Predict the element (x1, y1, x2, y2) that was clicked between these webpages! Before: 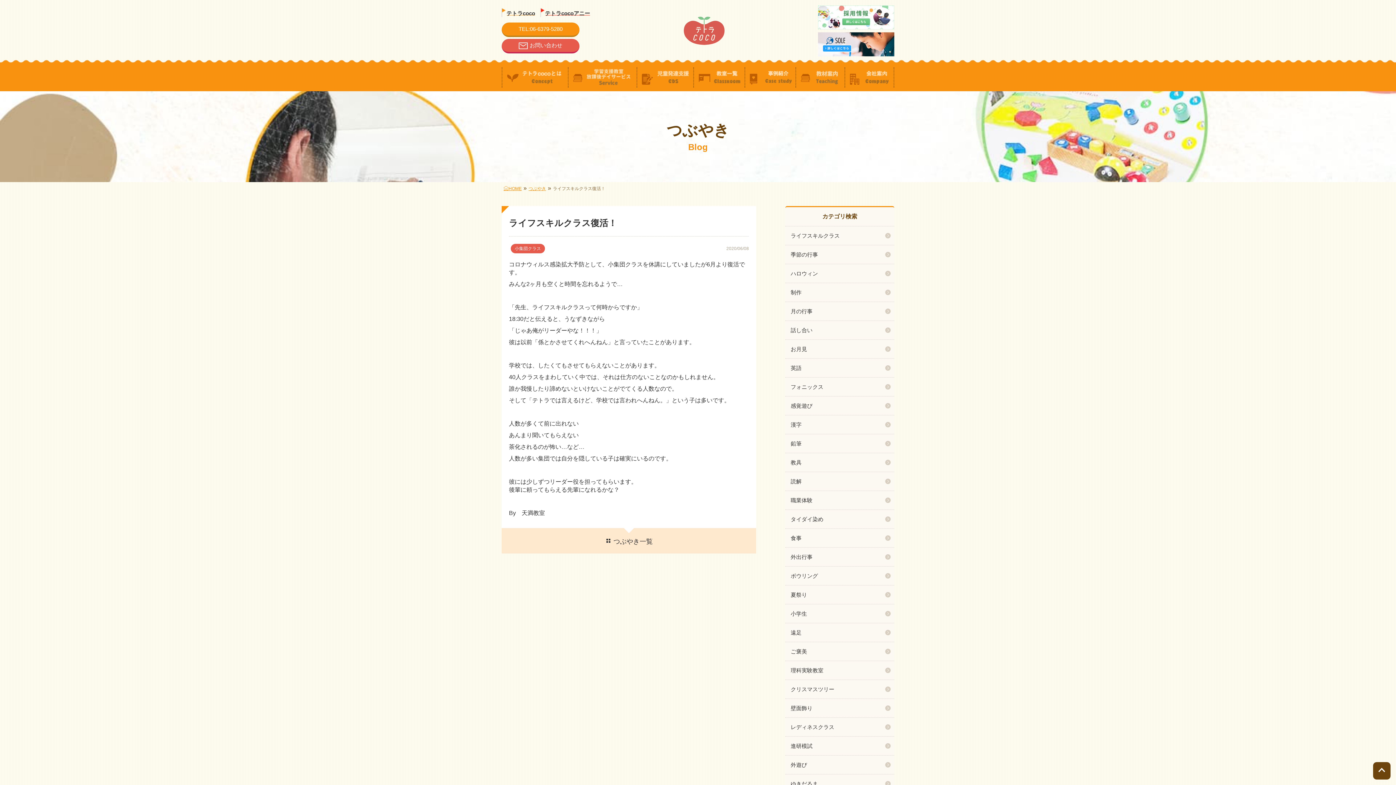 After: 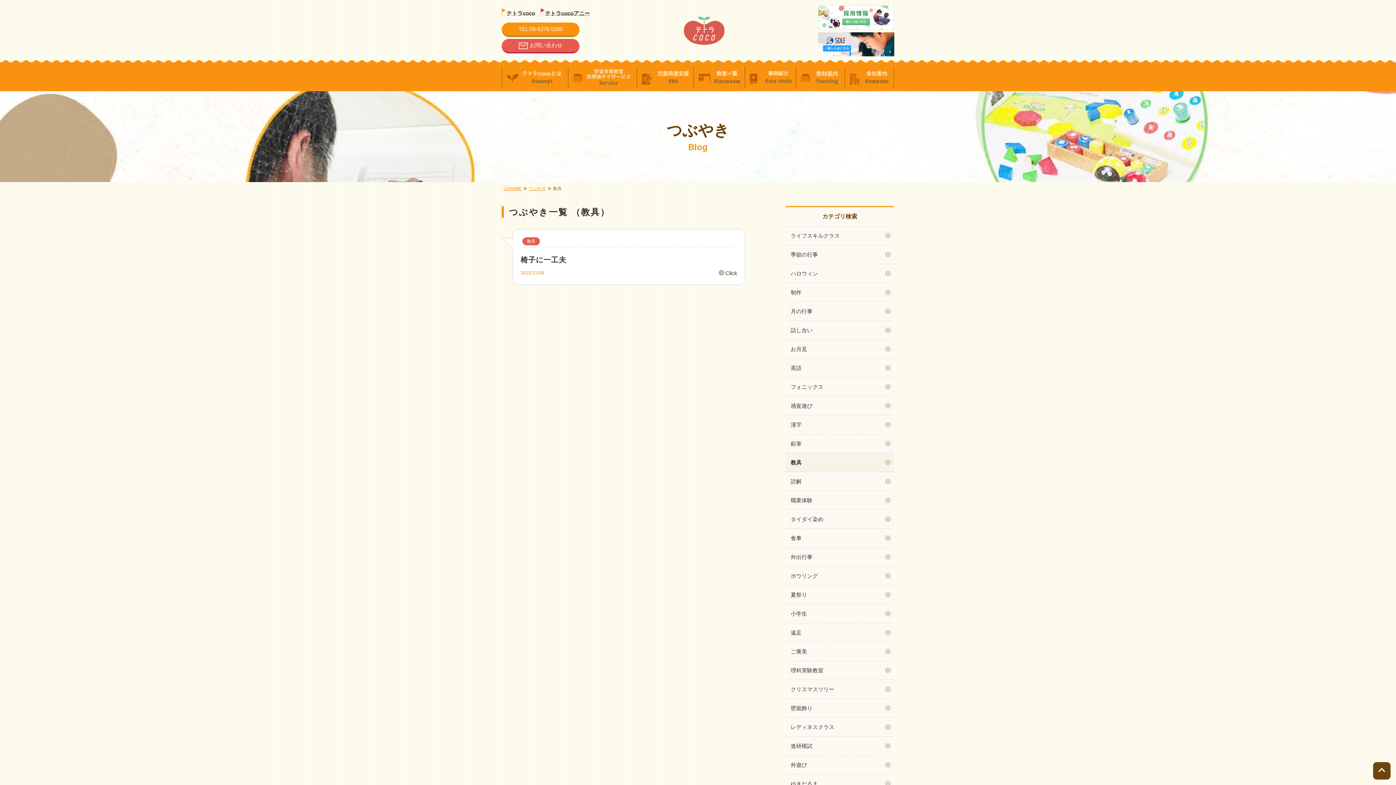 Action: label: 教具 bbox: (785, 453, 894, 472)